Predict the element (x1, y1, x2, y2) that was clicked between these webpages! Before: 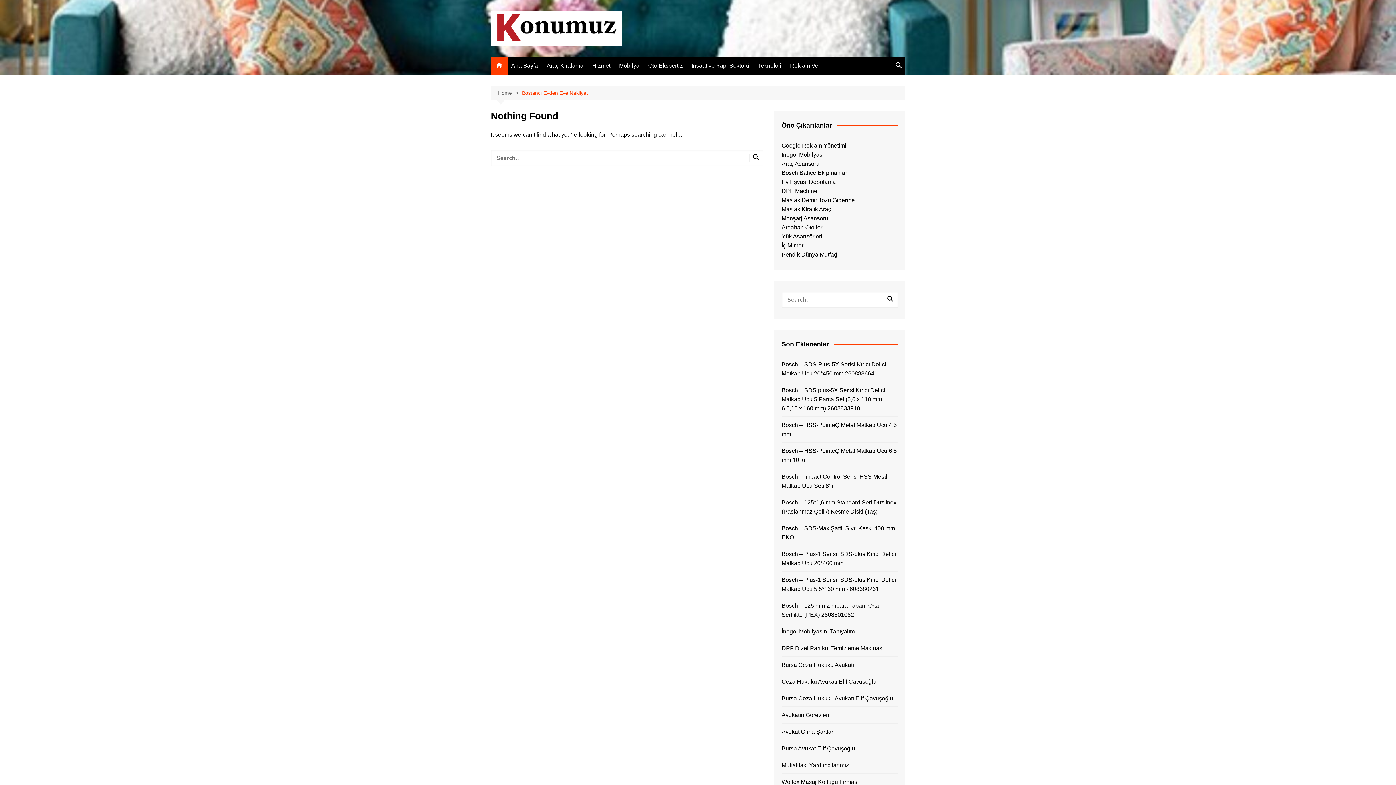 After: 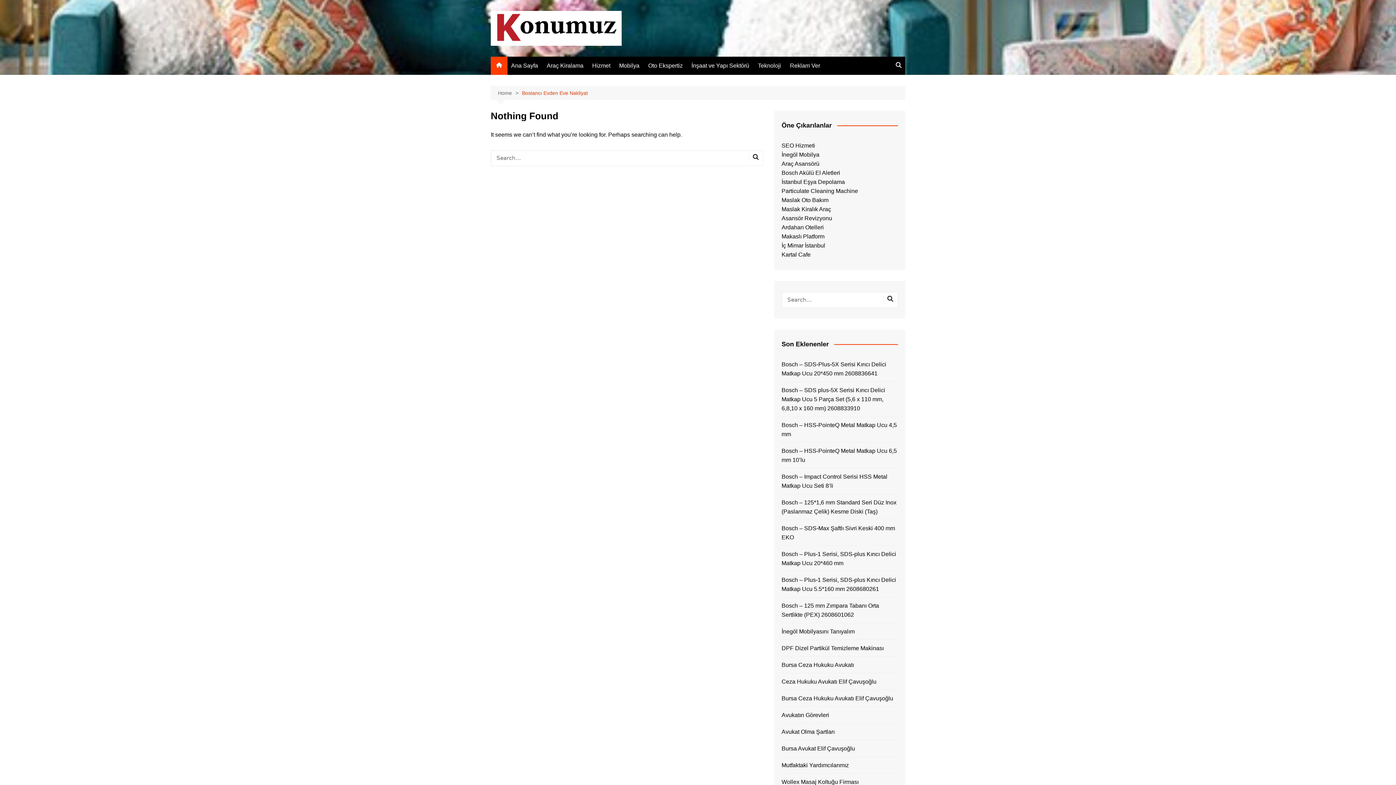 Action: bbox: (522, 88, 588, 96) label: Bostancı Evden Eve Nakliyat